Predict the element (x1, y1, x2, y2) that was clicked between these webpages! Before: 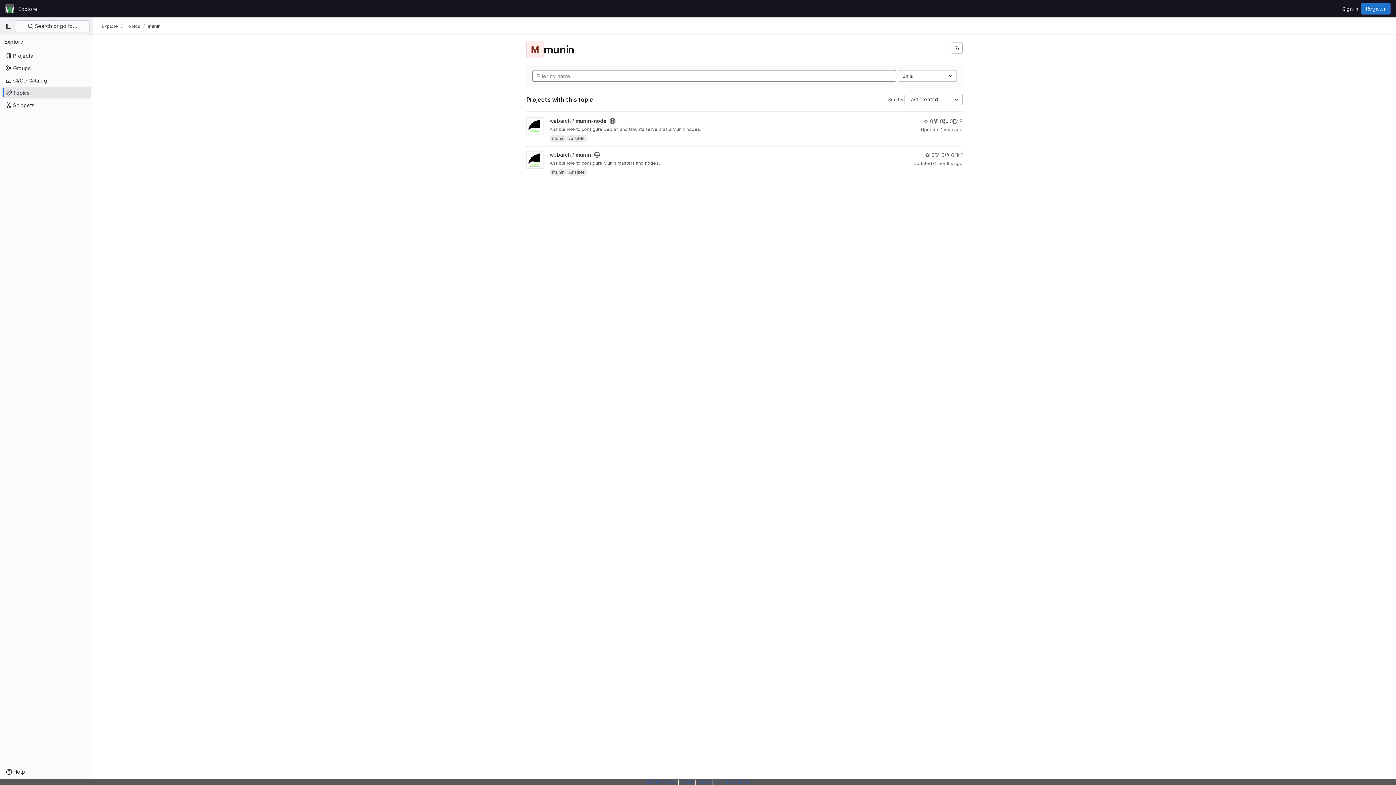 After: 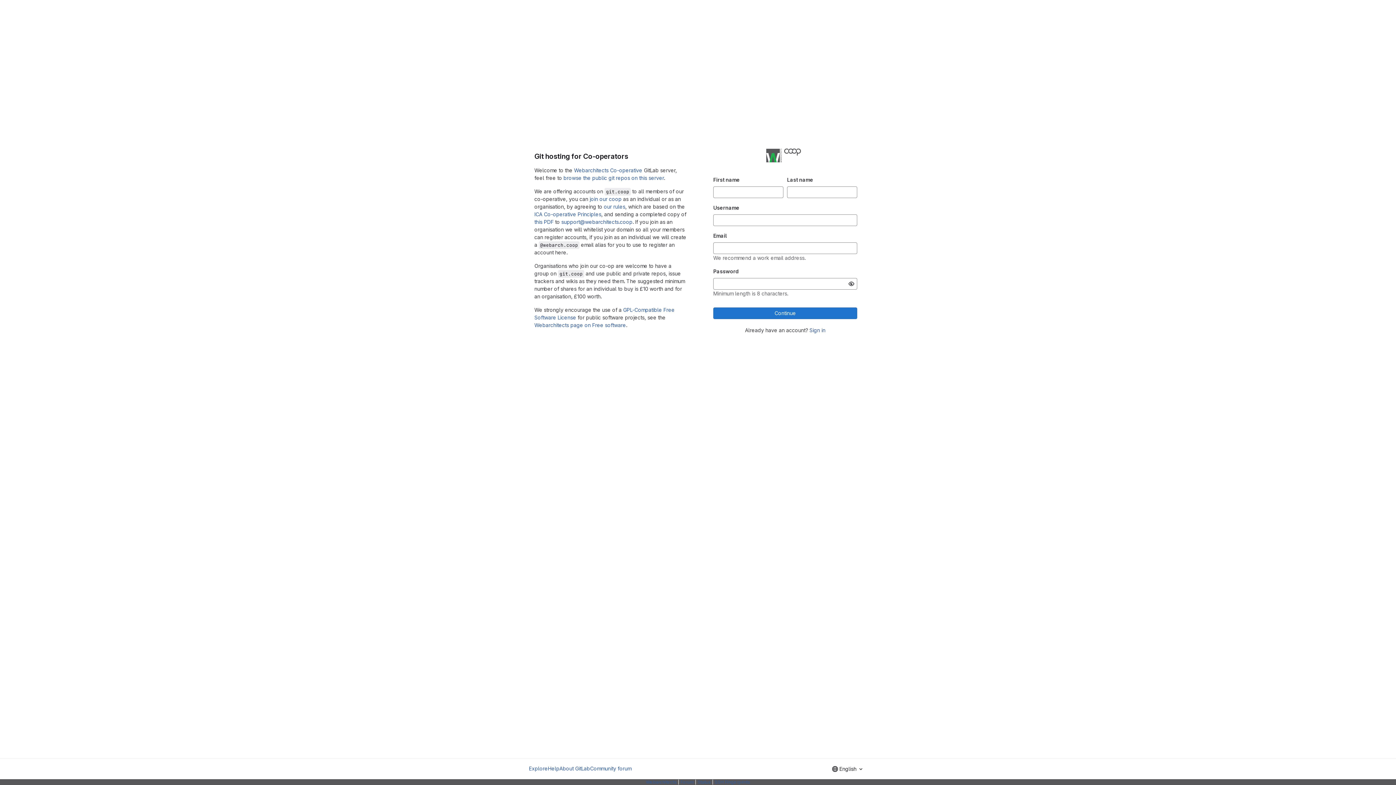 Action: bbox: (1361, 2, 1390, 14) label: Register